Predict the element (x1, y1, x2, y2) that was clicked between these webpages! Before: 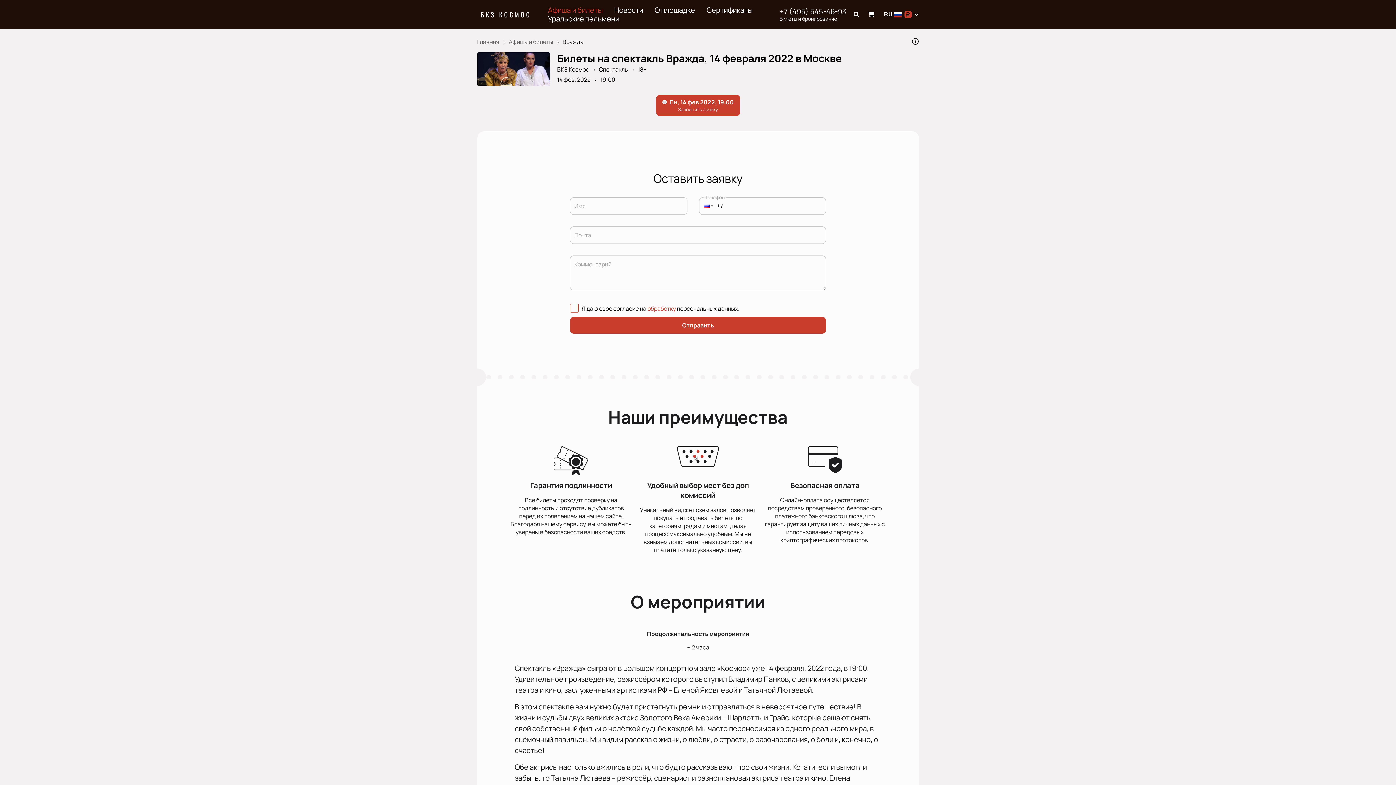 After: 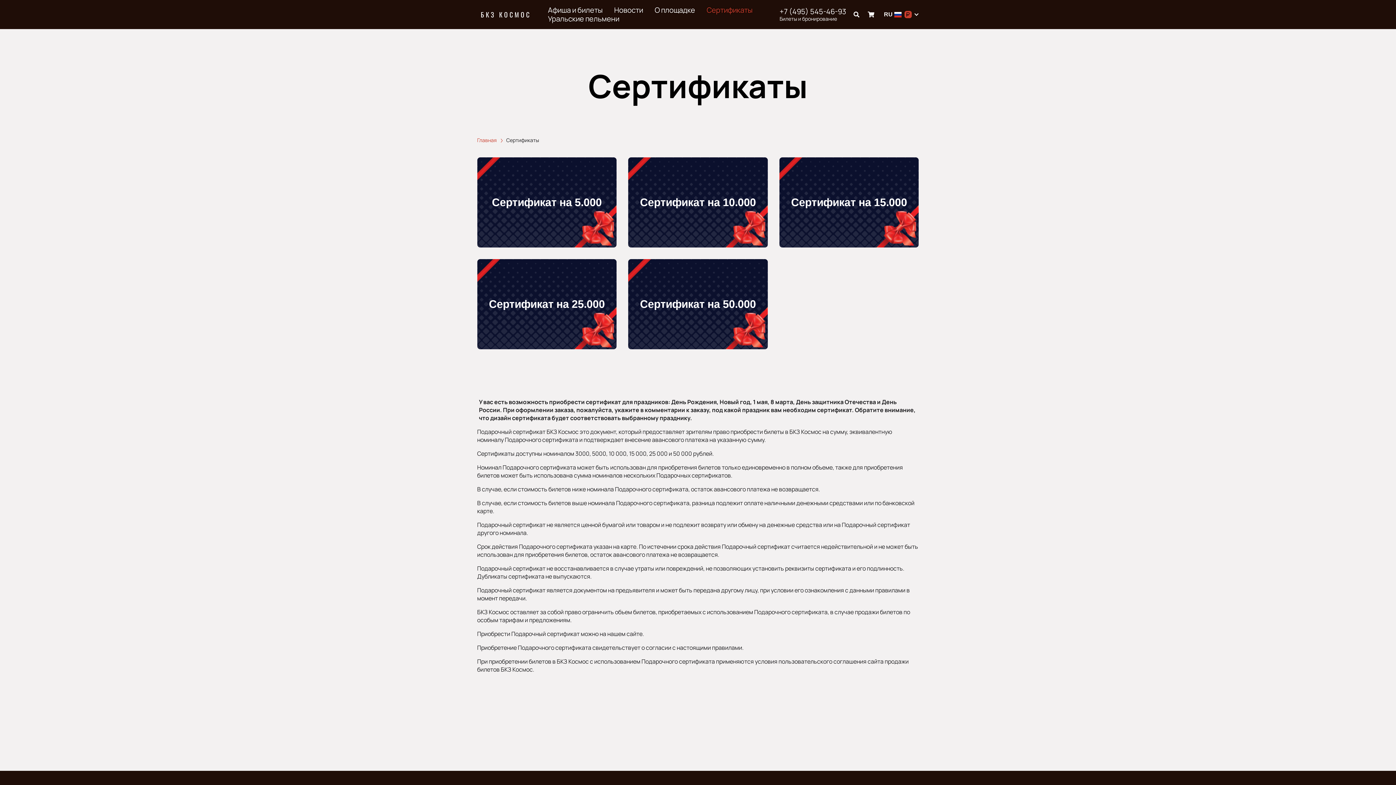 Action: bbox: (706, 5, 752, 14) label: Сертификаты